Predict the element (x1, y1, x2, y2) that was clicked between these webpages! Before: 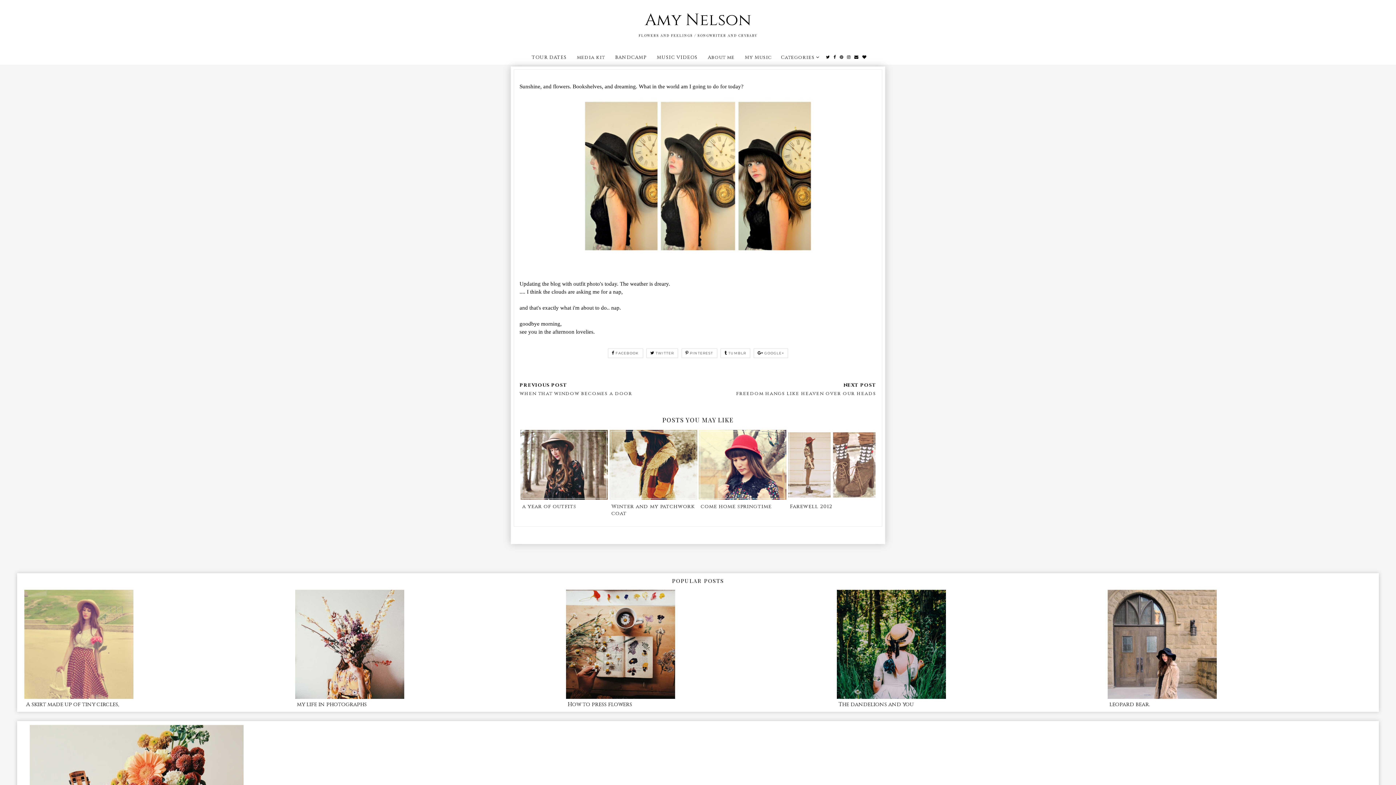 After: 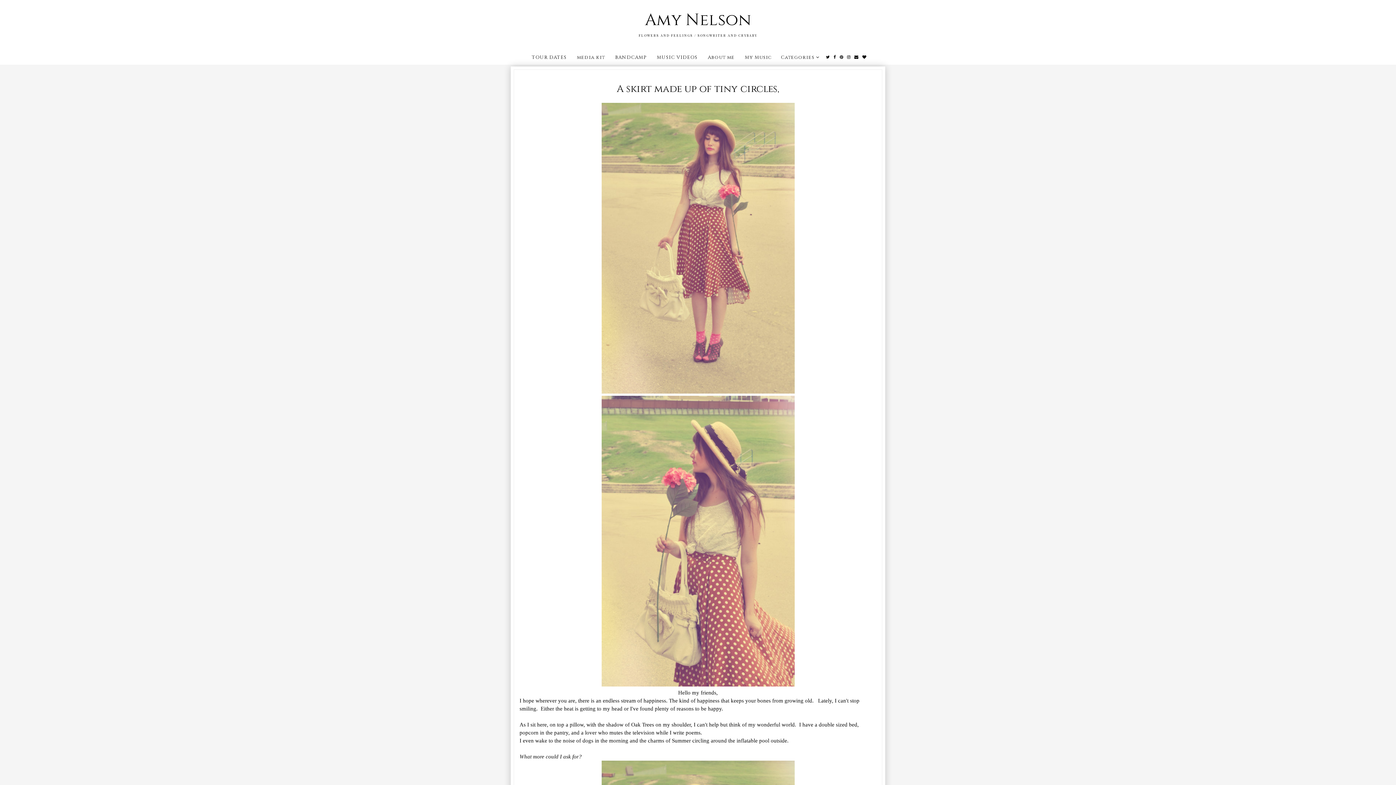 Action: bbox: (24, 590, 288, 699)